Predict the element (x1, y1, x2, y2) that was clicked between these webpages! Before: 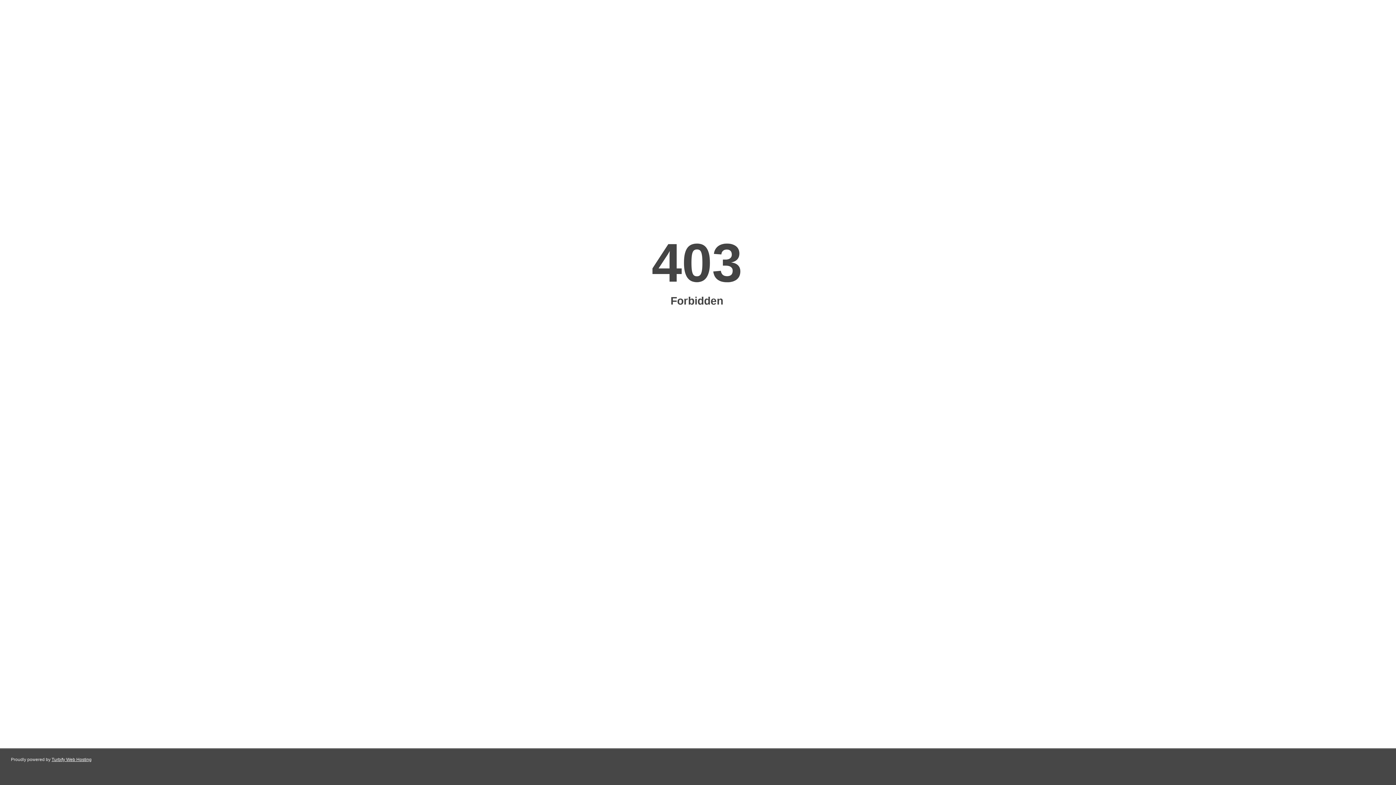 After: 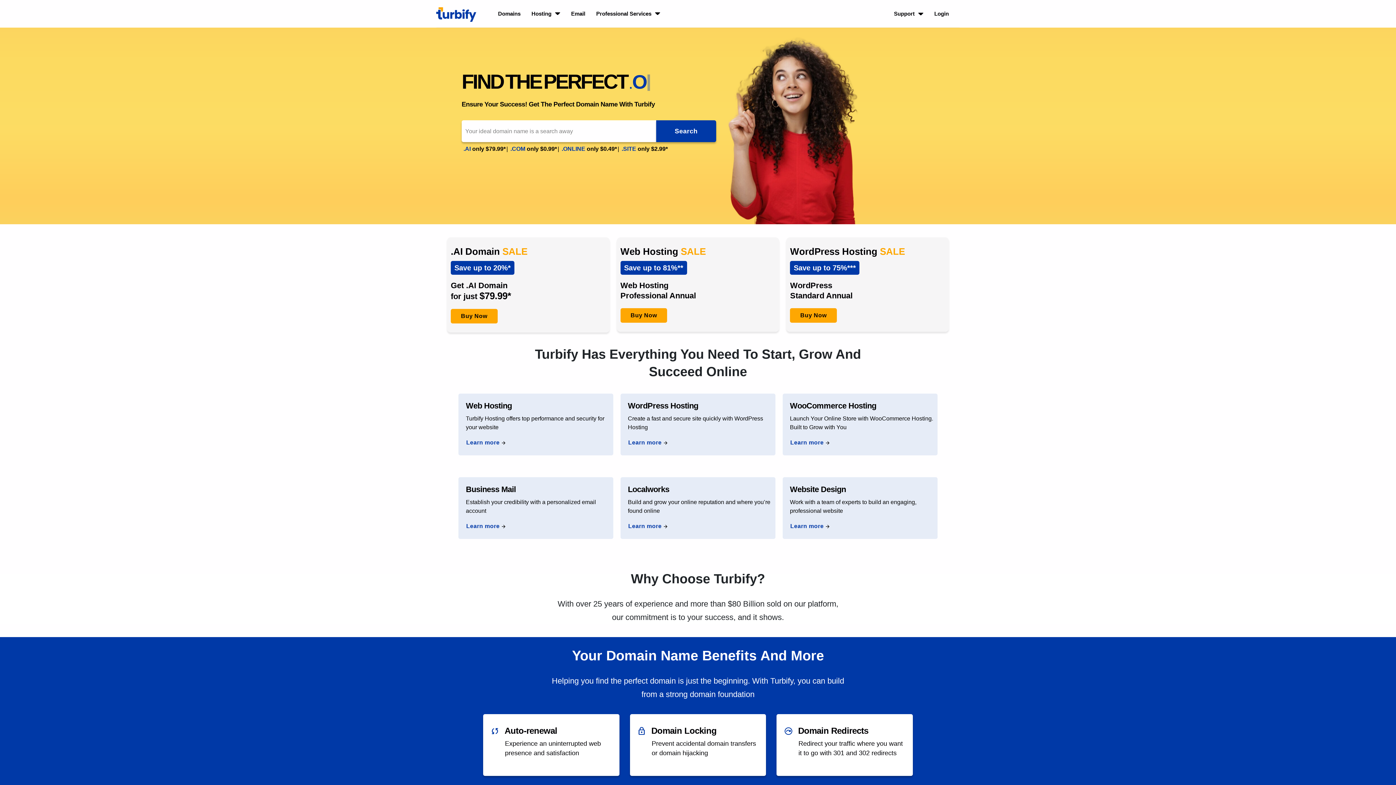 Action: label: Turbify Web Hosting bbox: (51, 757, 91, 762)